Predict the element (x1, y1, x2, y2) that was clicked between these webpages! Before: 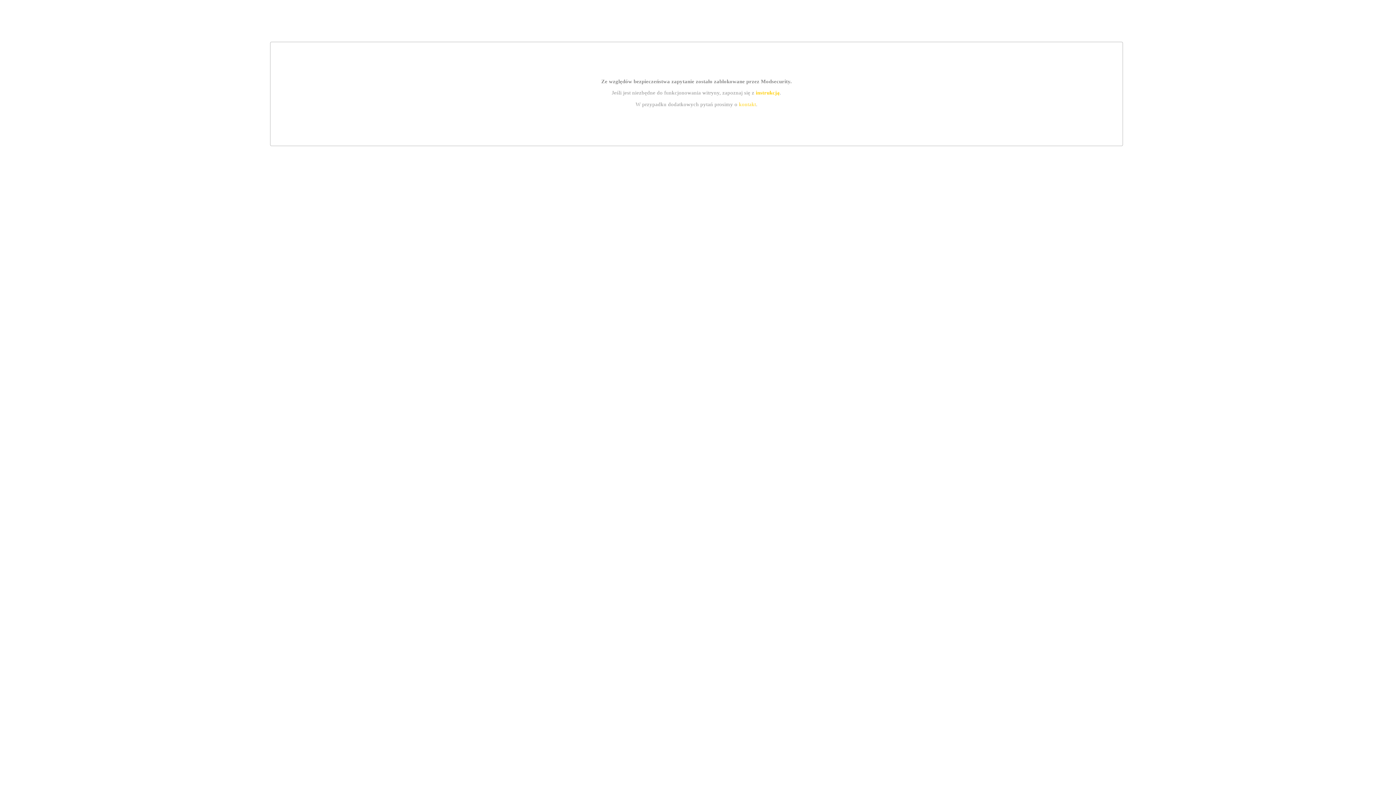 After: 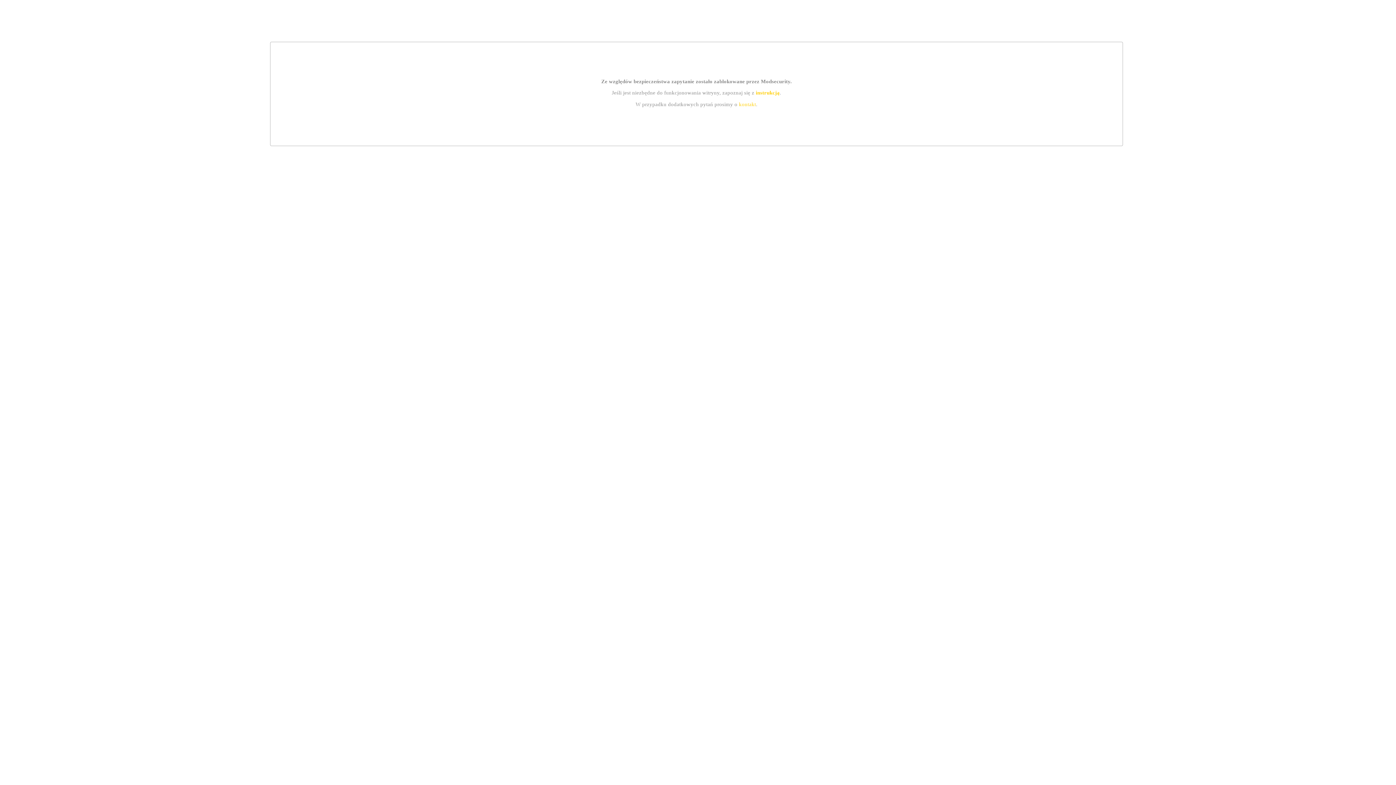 Action: label: kontakt bbox: (739, 101, 756, 107)